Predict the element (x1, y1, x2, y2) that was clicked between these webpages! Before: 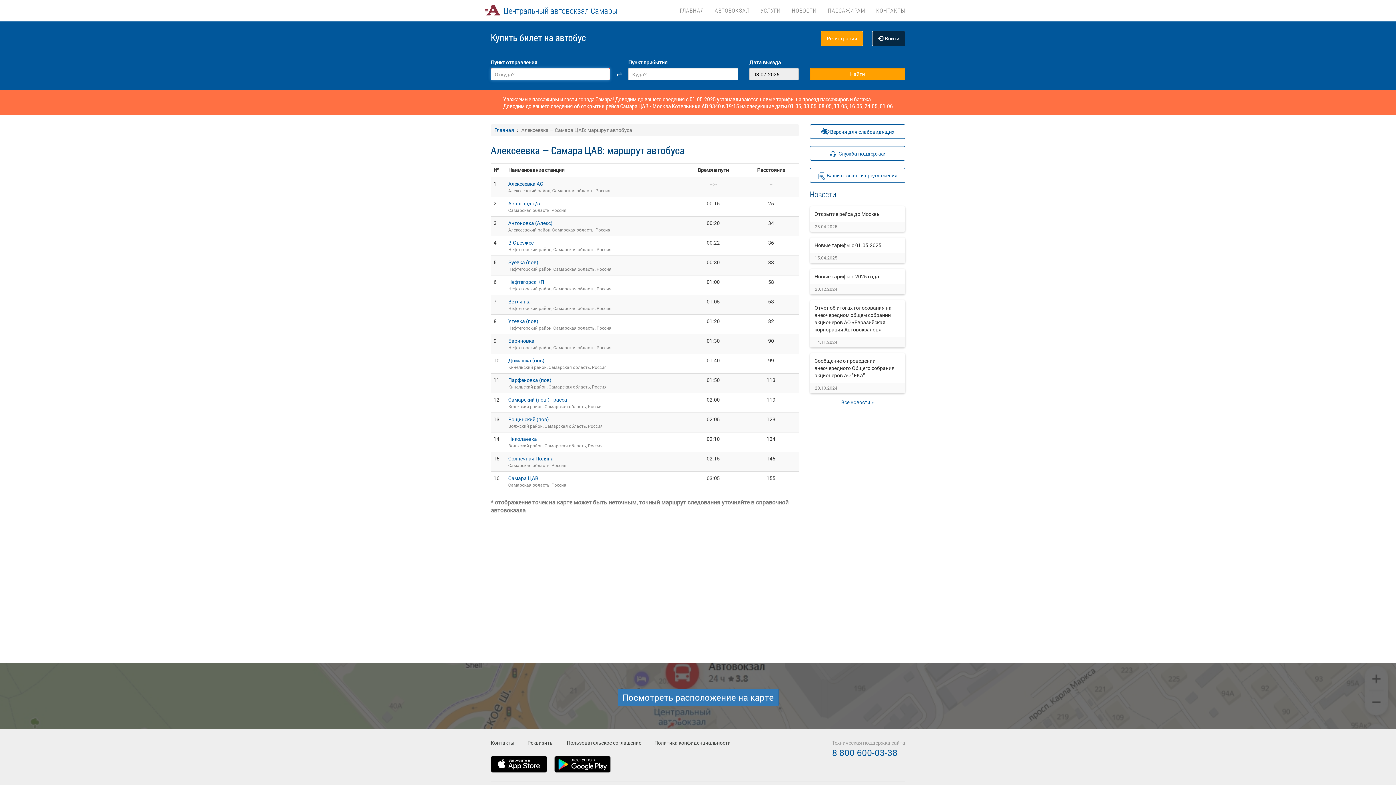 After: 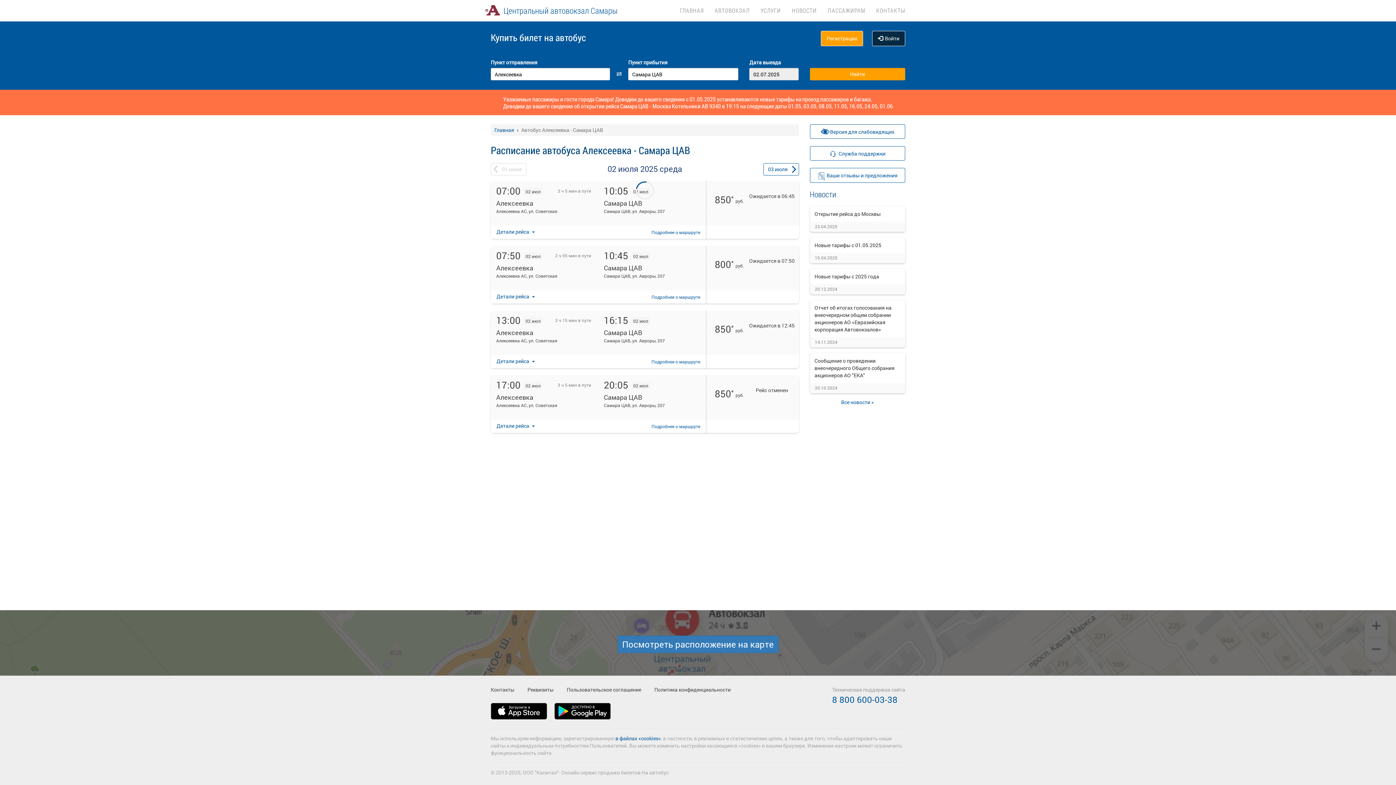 Action: label: Самара ЦАВ bbox: (508, 474, 538, 481)